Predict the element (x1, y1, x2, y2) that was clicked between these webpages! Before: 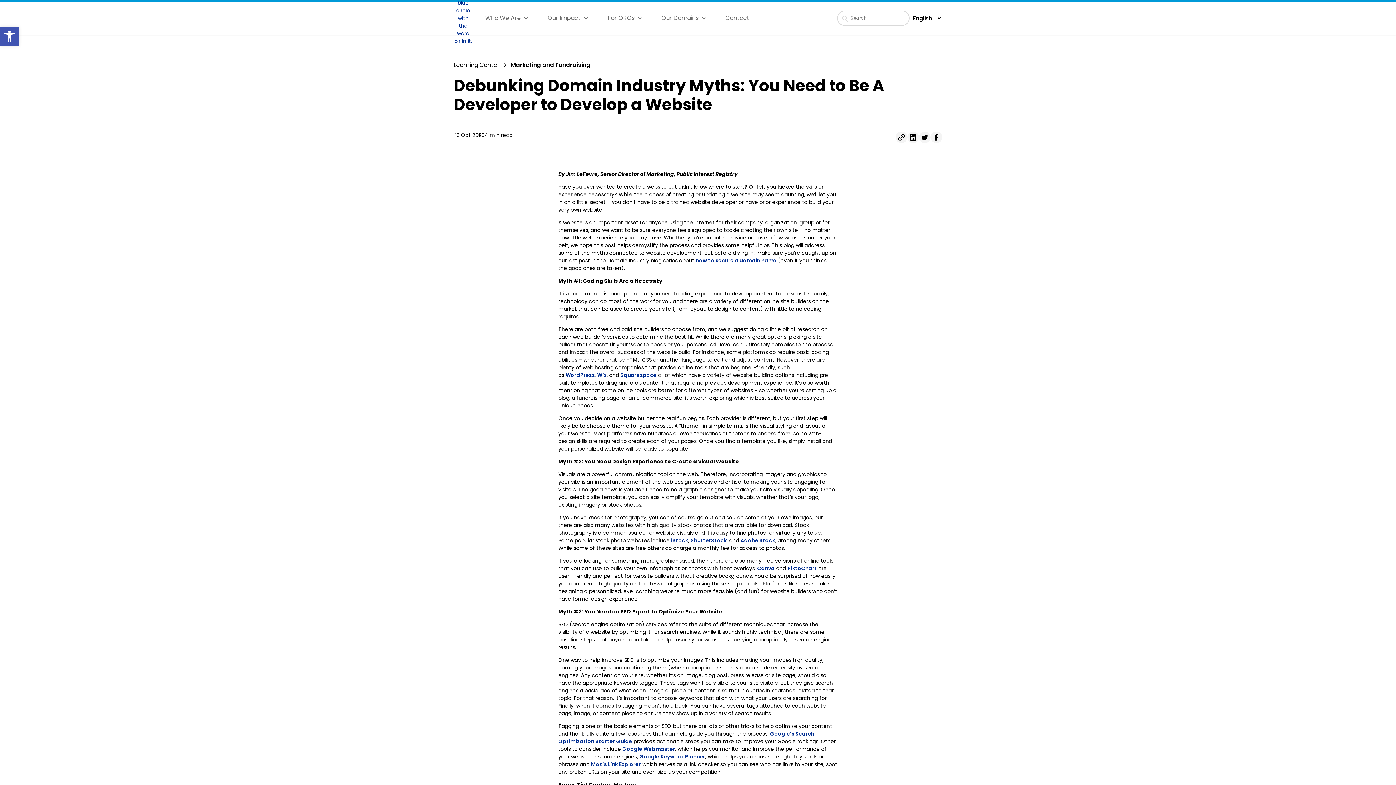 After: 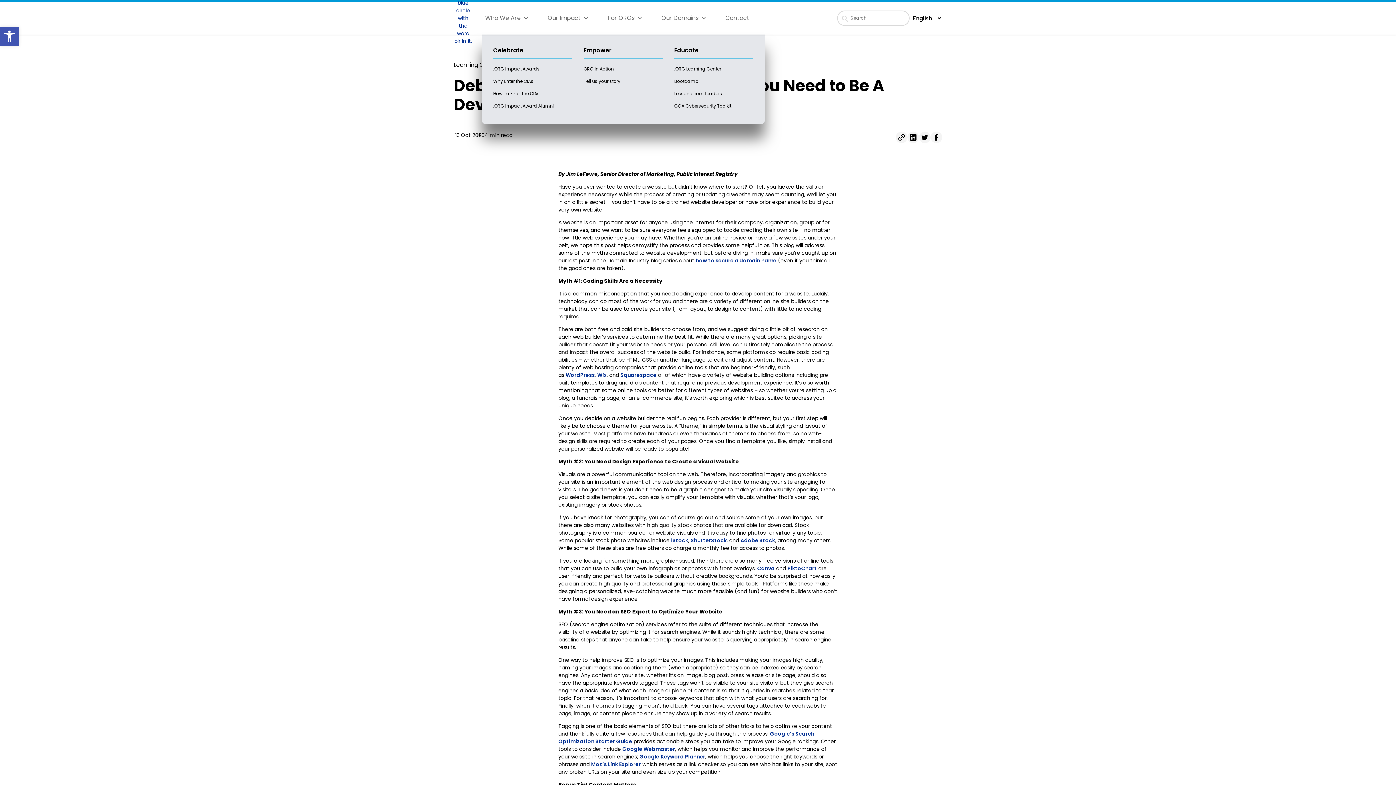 Action: label: For ORGs bbox: (604, 1, 646, 34)